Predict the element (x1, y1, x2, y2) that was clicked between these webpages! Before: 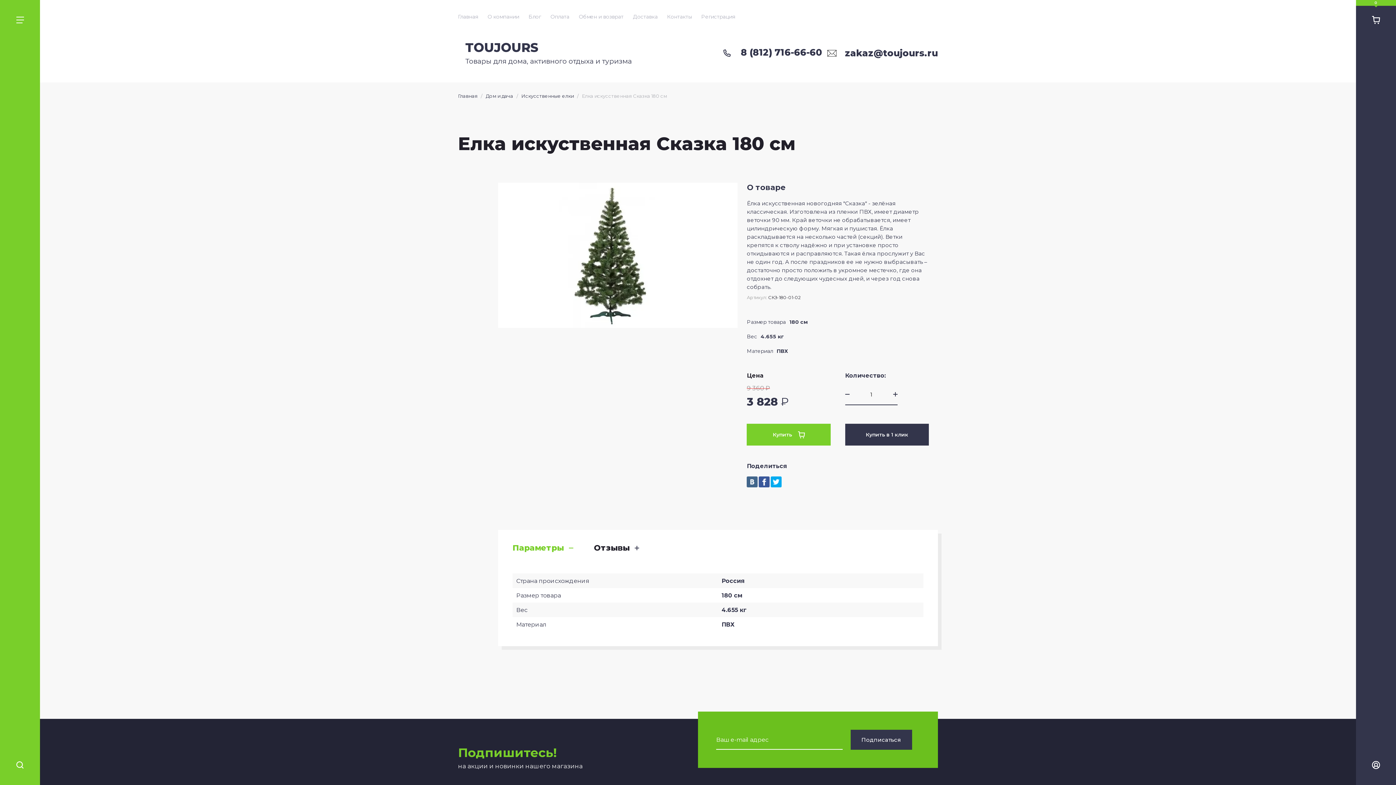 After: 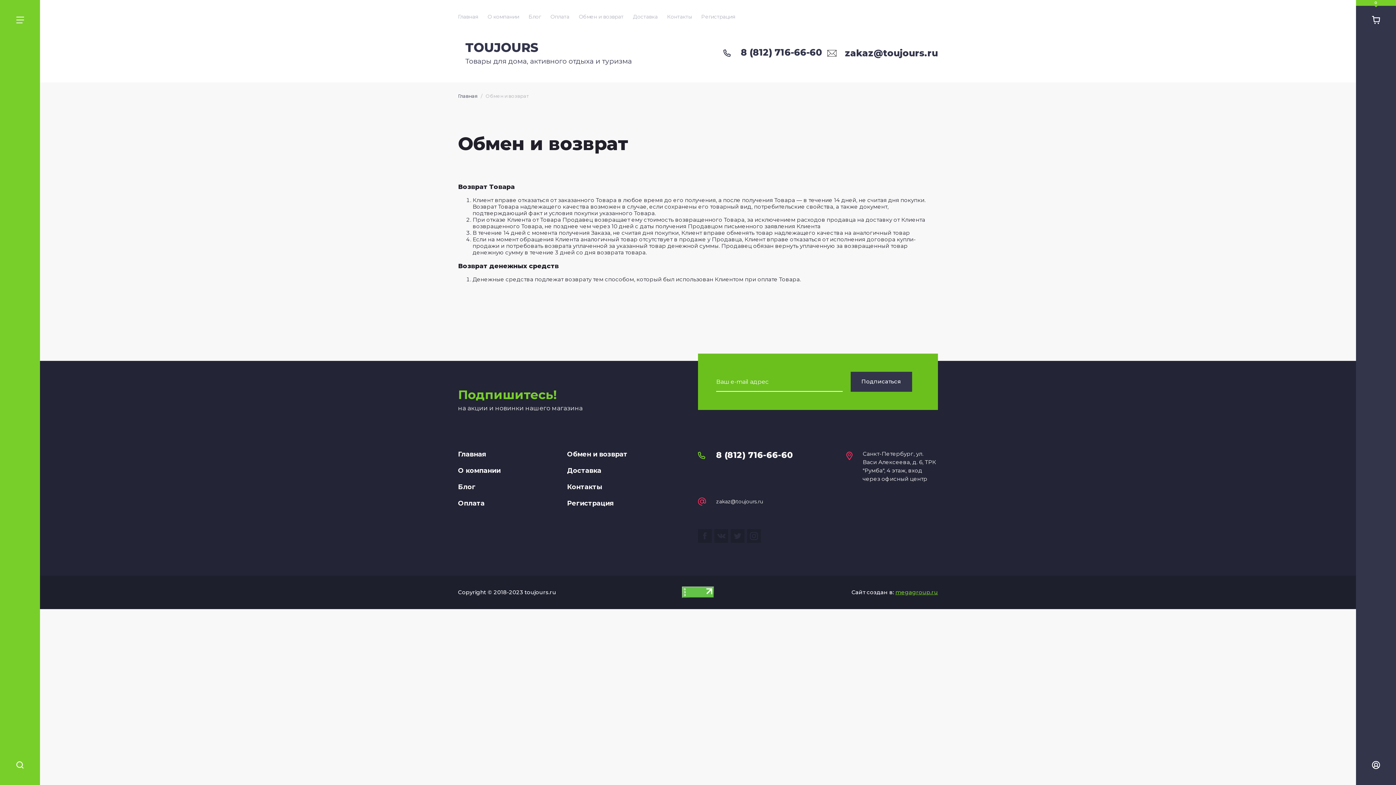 Action: bbox: (578, 13, 623, 20) label: Обмен и возврат